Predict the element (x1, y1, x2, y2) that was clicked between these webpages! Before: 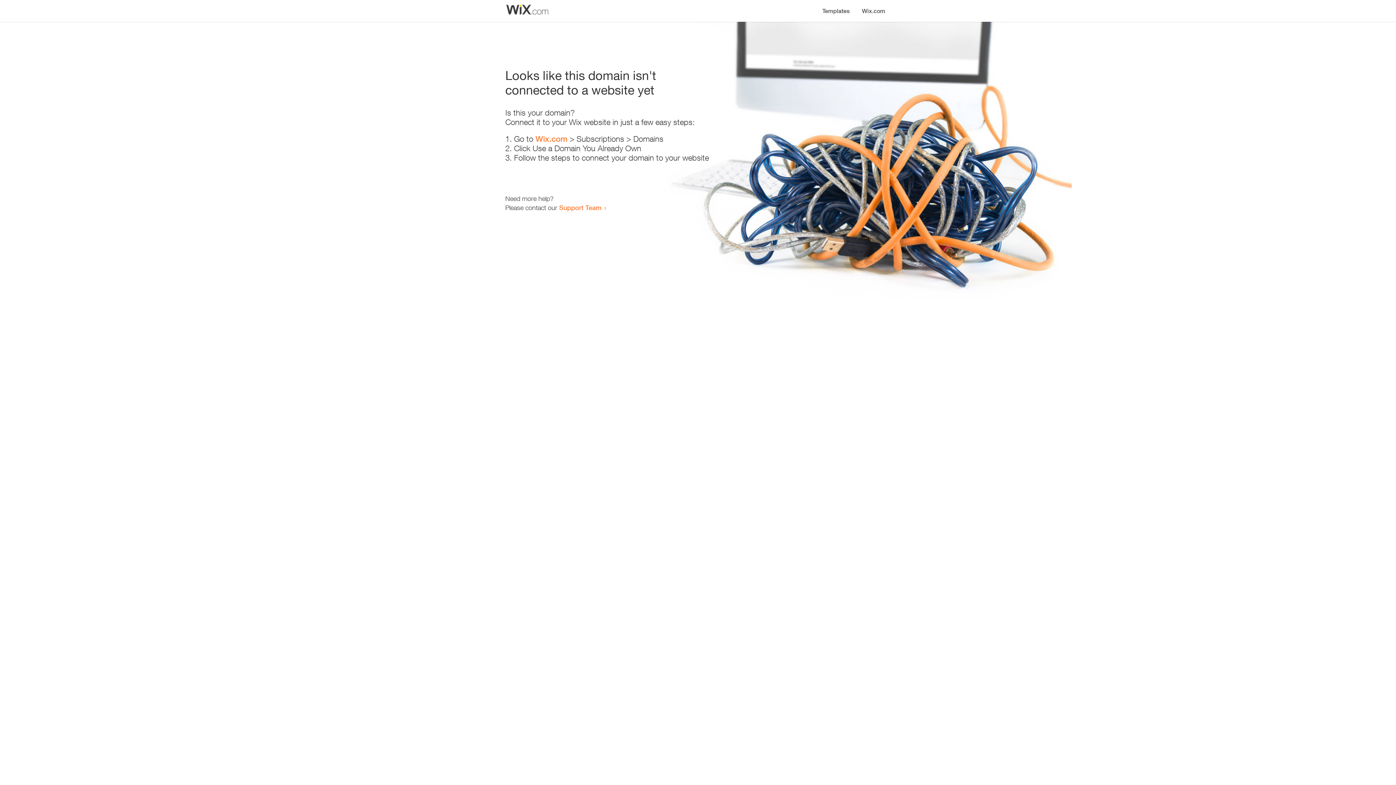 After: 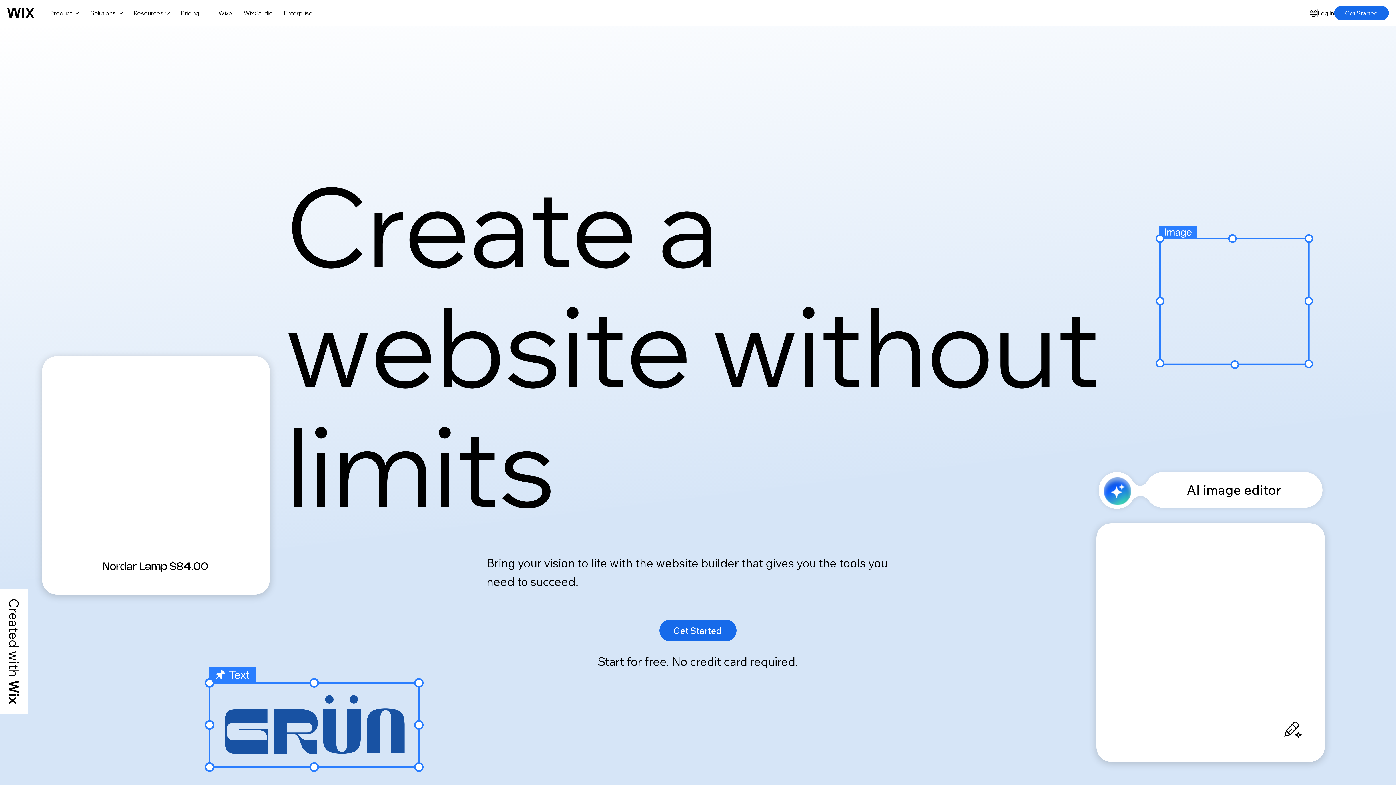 Action: label: Wix.com bbox: (856, 0, 890, 14)